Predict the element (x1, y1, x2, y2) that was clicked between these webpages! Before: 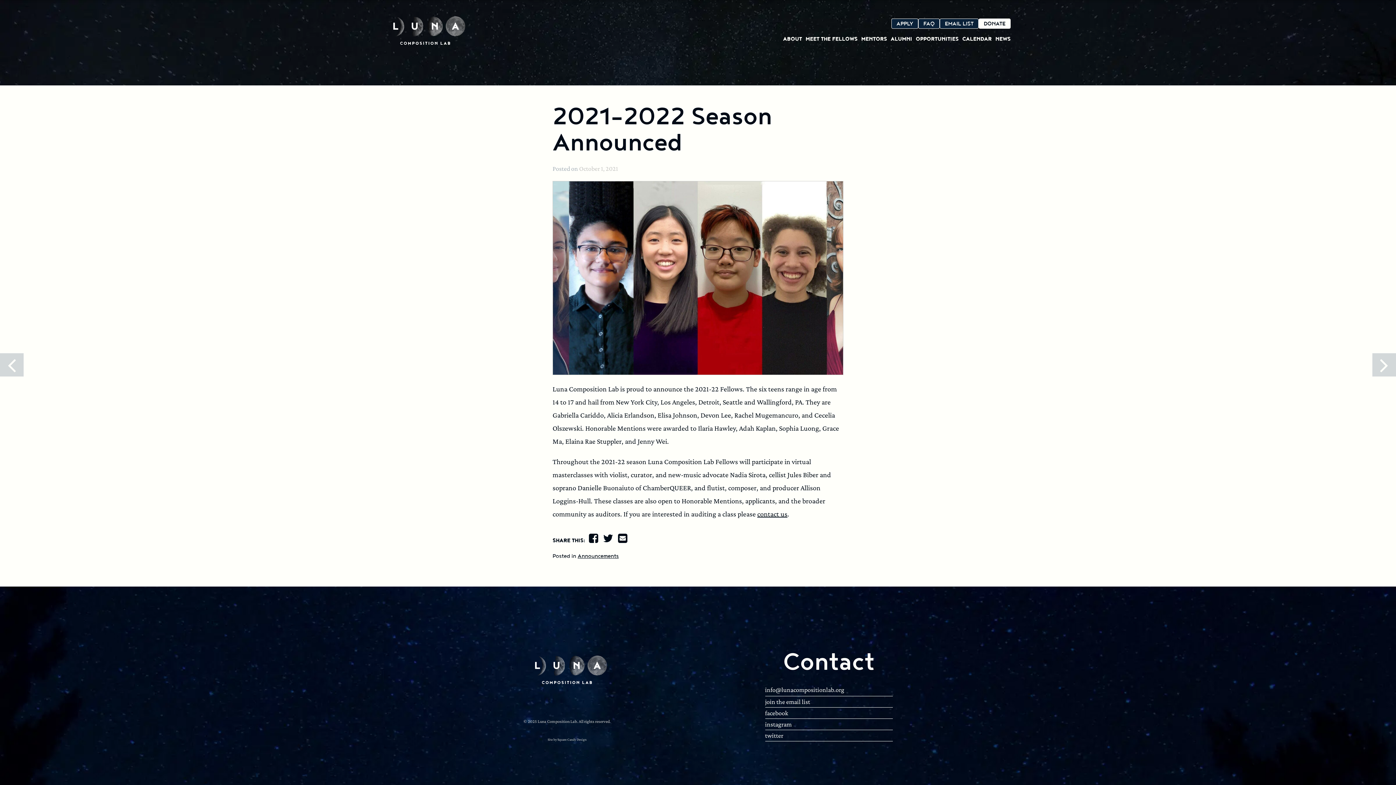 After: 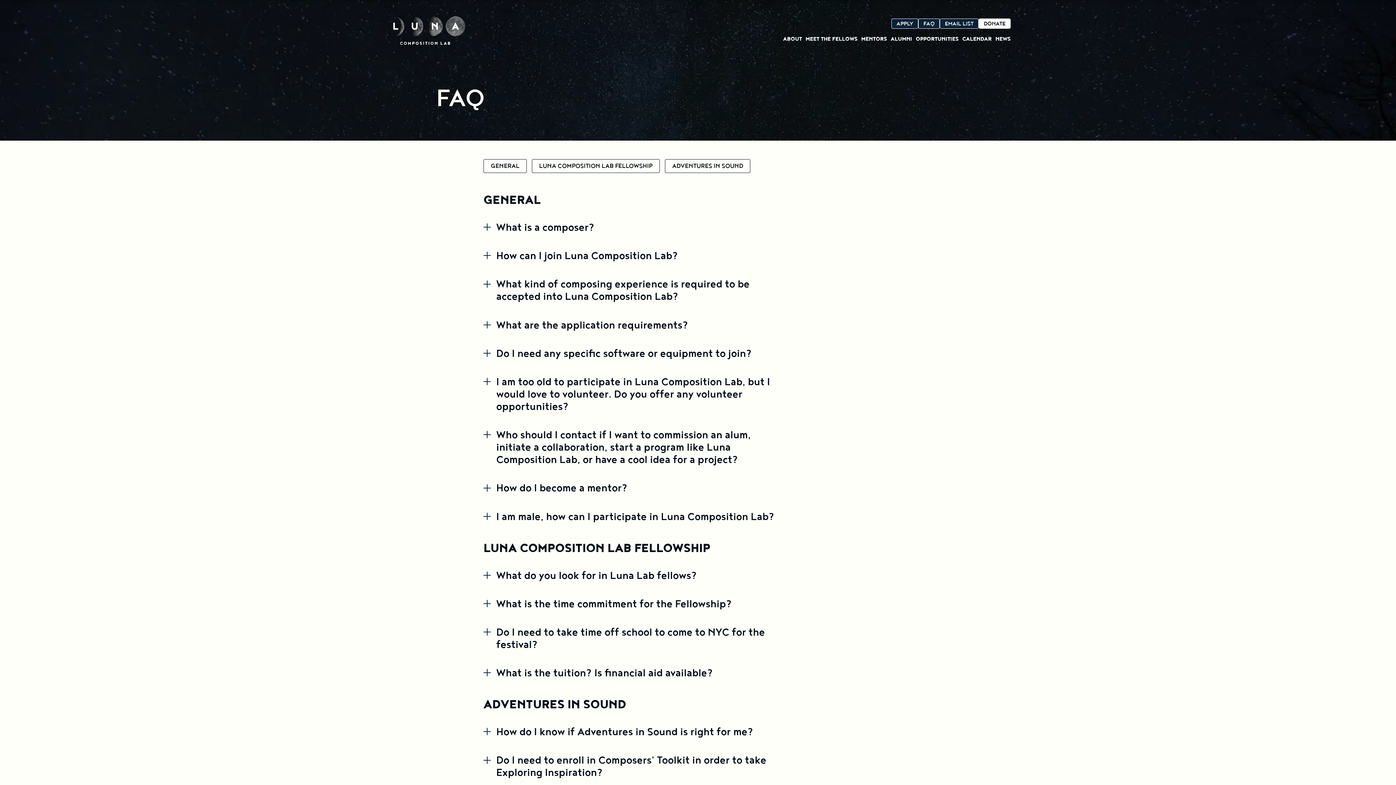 Action: bbox: (918, 18, 940, 28) label: FAQ